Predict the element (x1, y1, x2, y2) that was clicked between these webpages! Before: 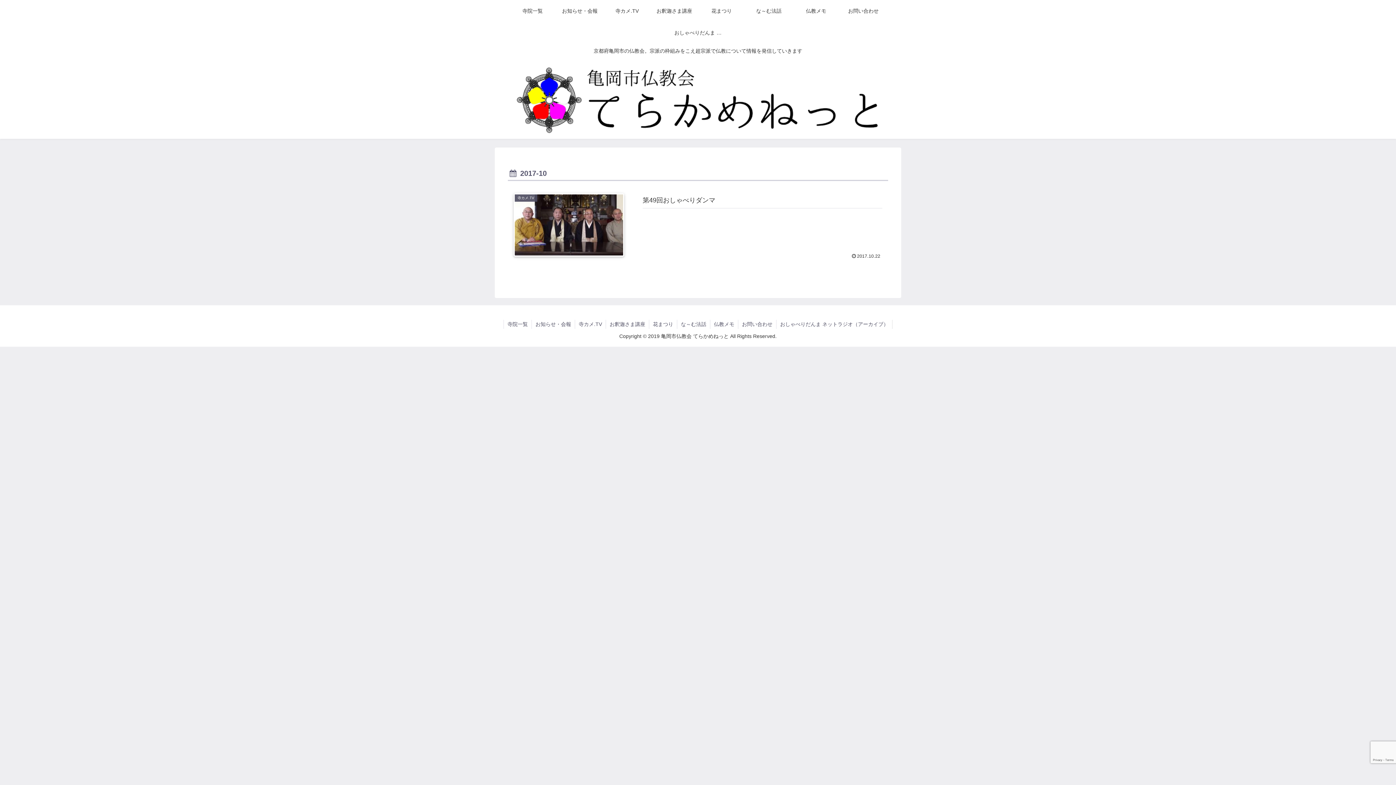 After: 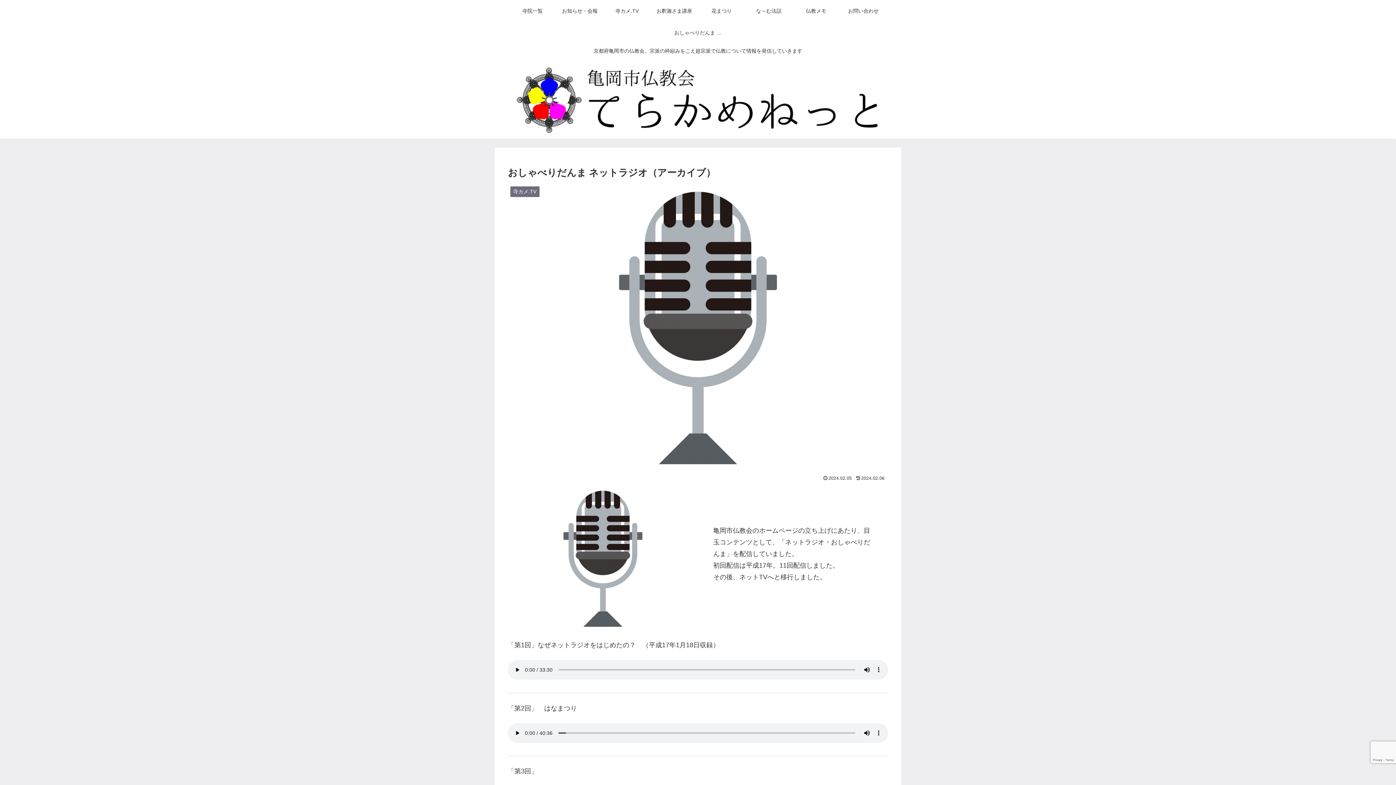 Action: bbox: (674, 21, 721, 43) label: おしゃべりだんま ネットラジオ（アーカイブ）